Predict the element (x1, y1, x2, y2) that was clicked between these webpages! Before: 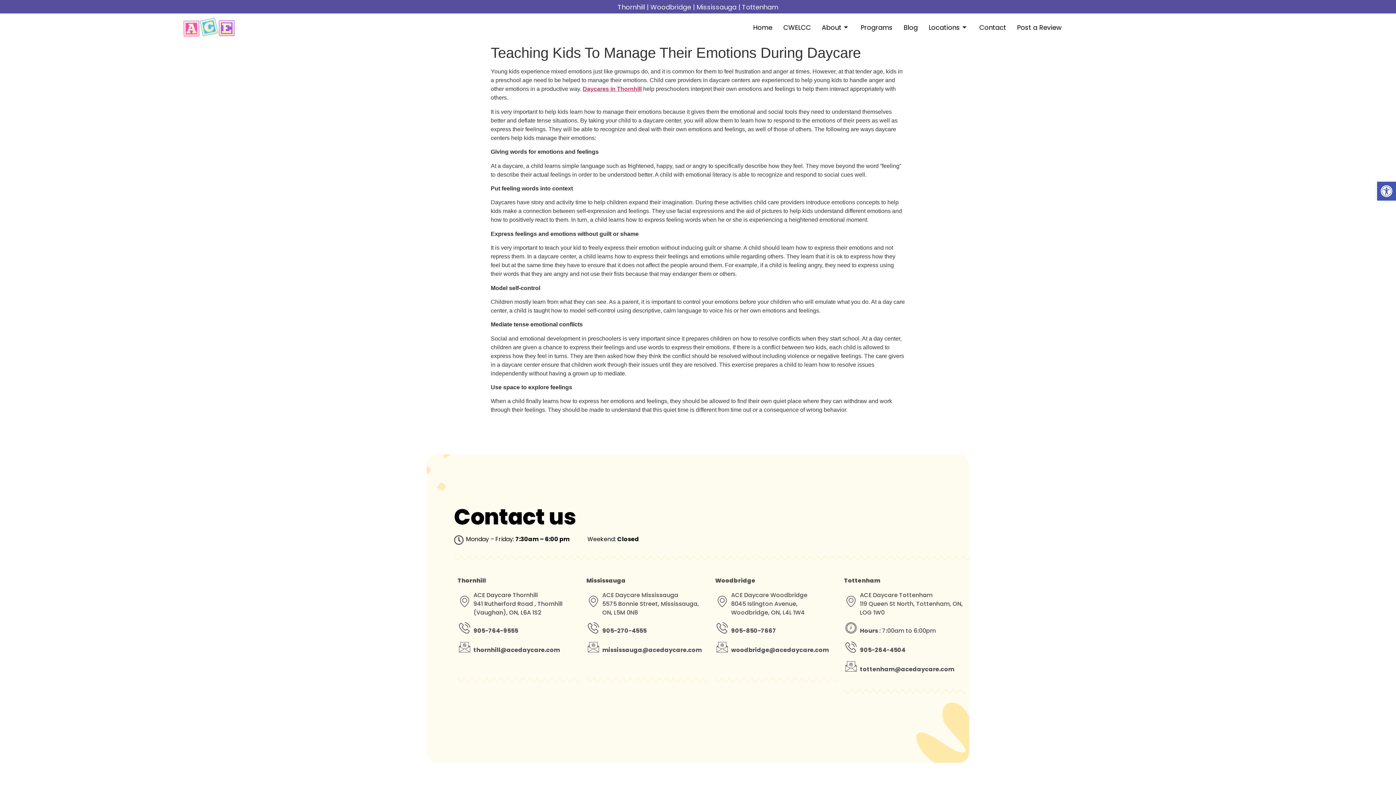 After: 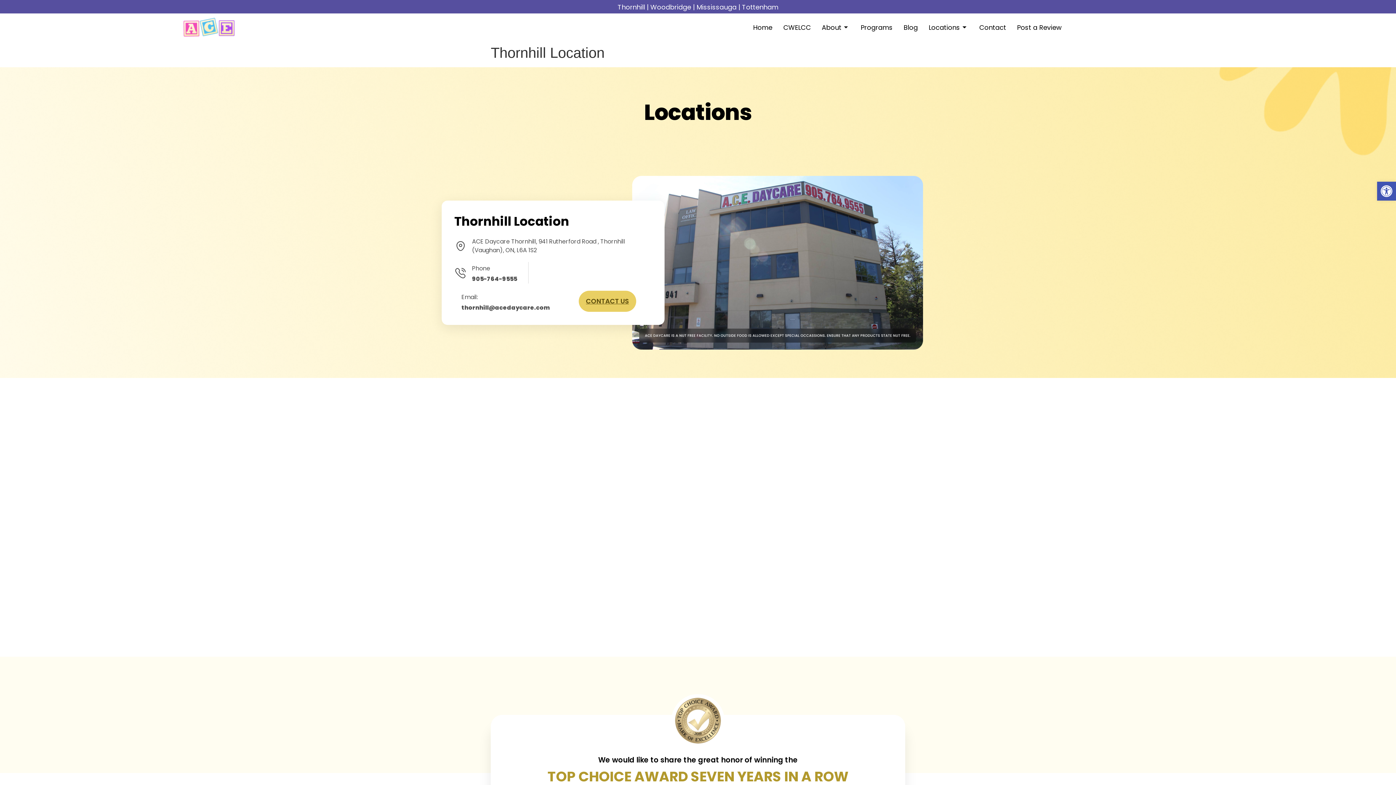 Action: label: Thornhill bbox: (617, 2, 645, 11)